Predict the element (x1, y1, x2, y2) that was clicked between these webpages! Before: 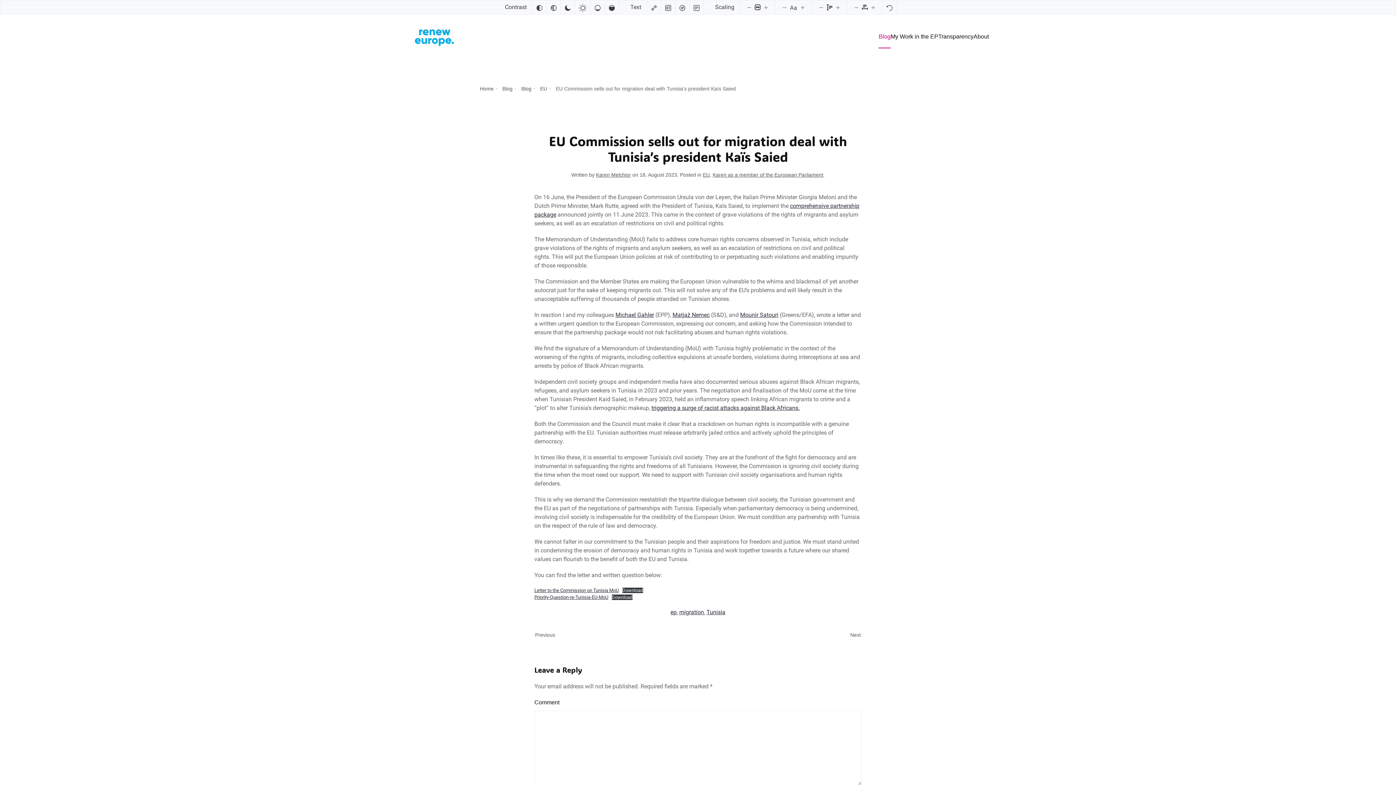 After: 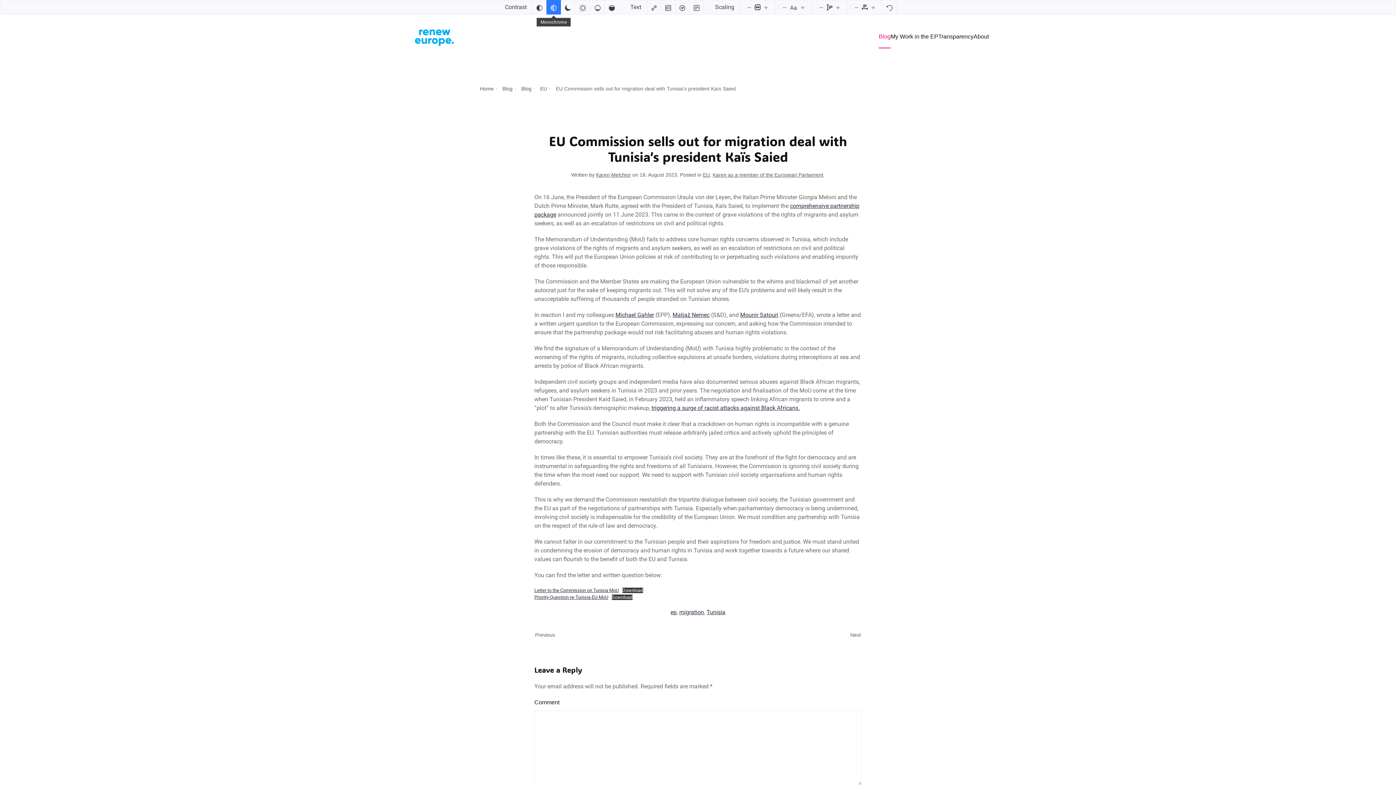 Action: bbox: (546, 0, 561, 14) label: Monochrome